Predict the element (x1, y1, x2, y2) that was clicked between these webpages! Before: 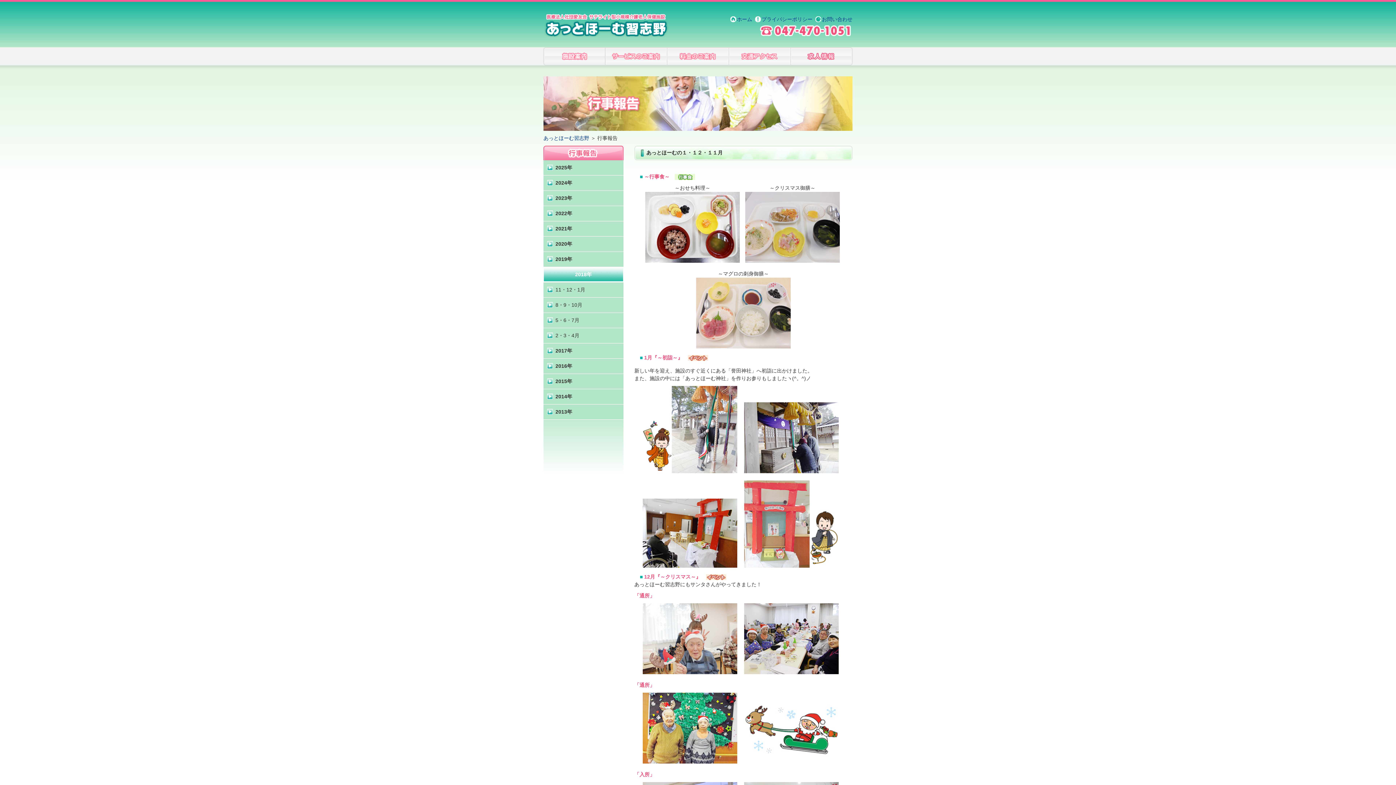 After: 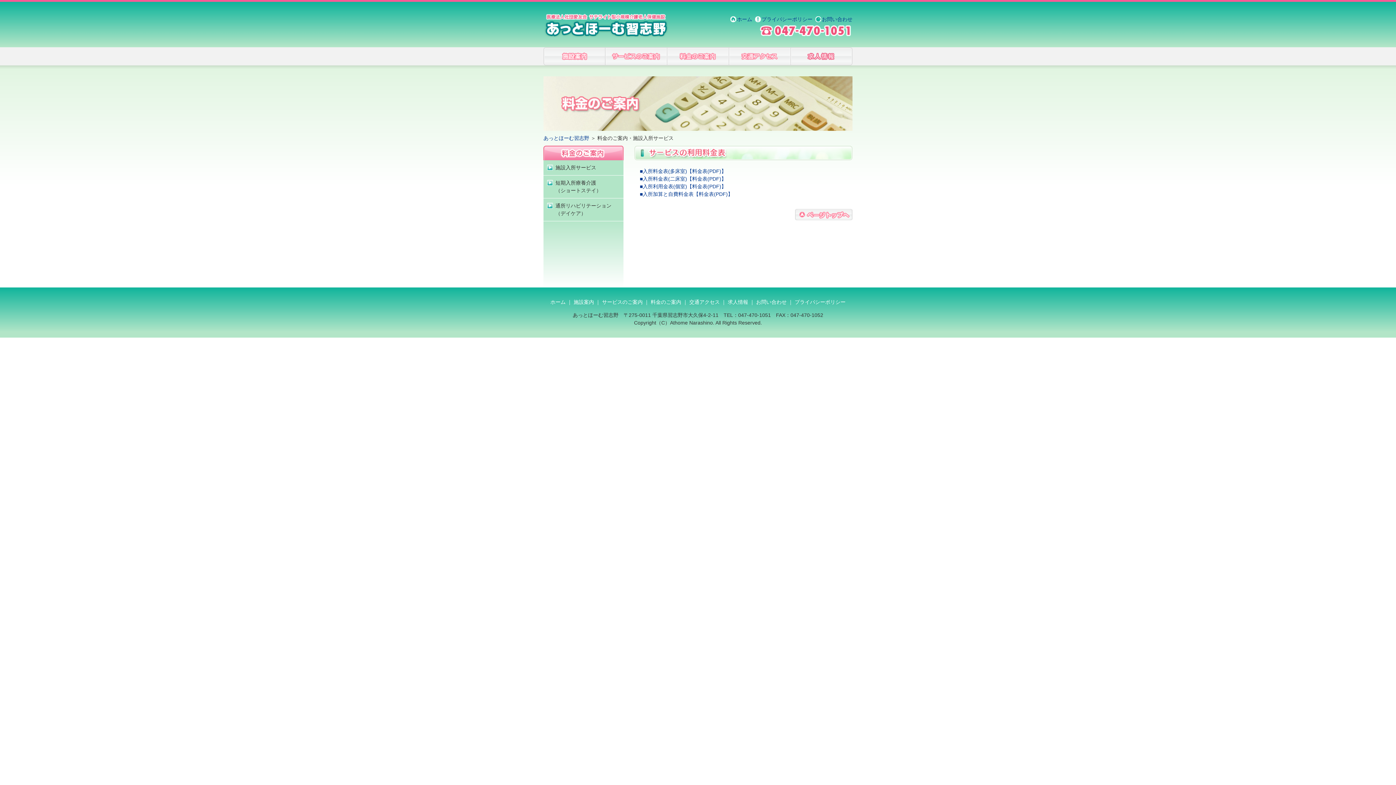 Action: label: 料金のご案内 bbox: (667, 47, 729, 65)